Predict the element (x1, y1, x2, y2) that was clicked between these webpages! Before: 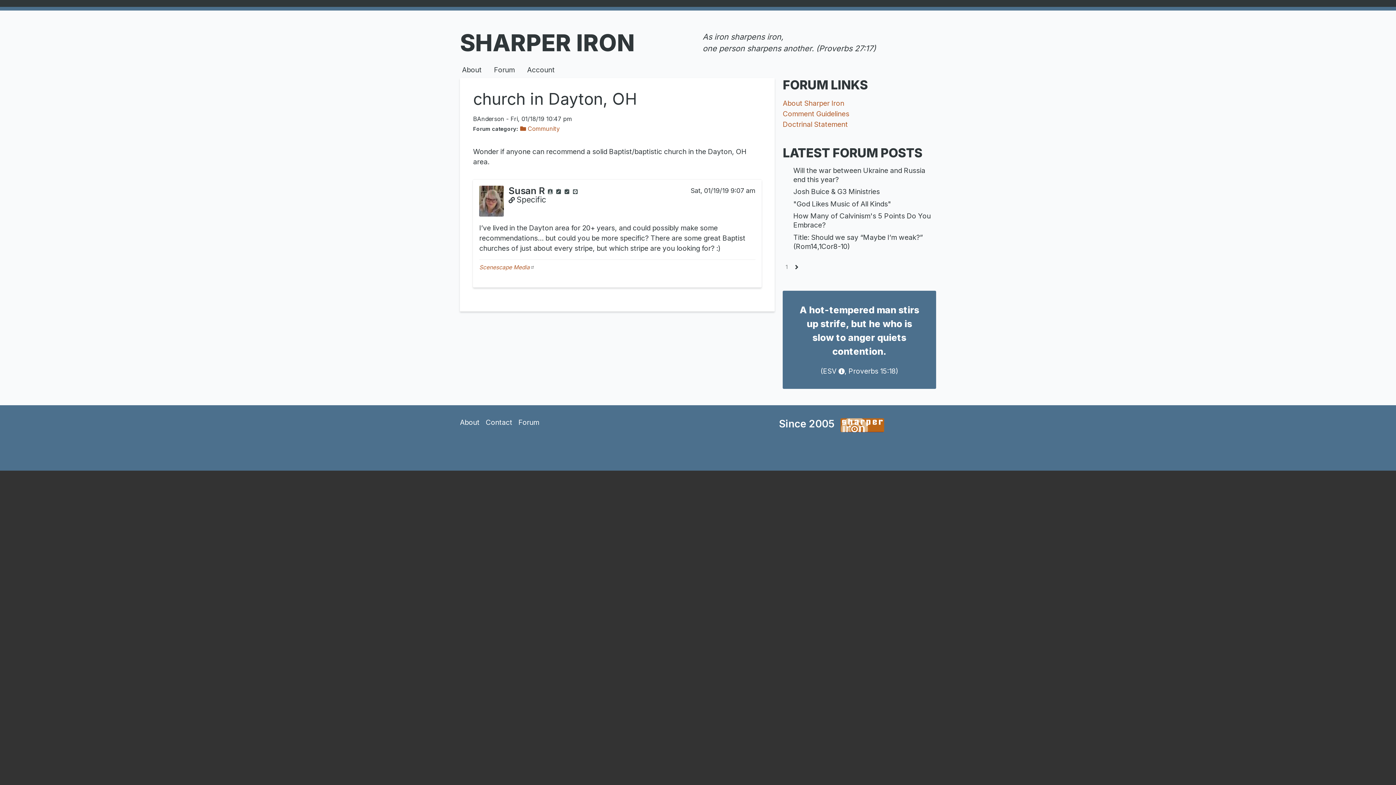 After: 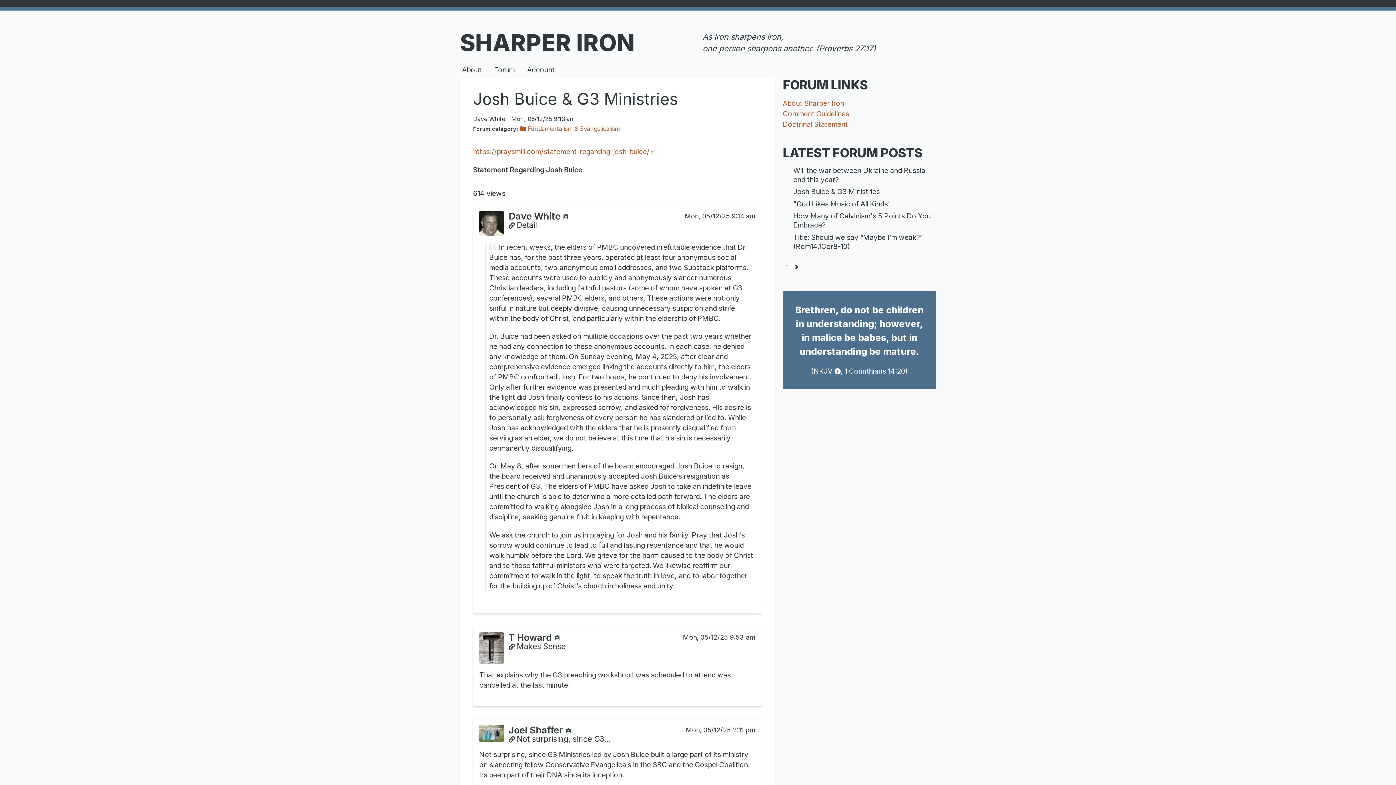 Action: label: Josh Buice & G3 Ministries bbox: (793, 186, 880, 197)